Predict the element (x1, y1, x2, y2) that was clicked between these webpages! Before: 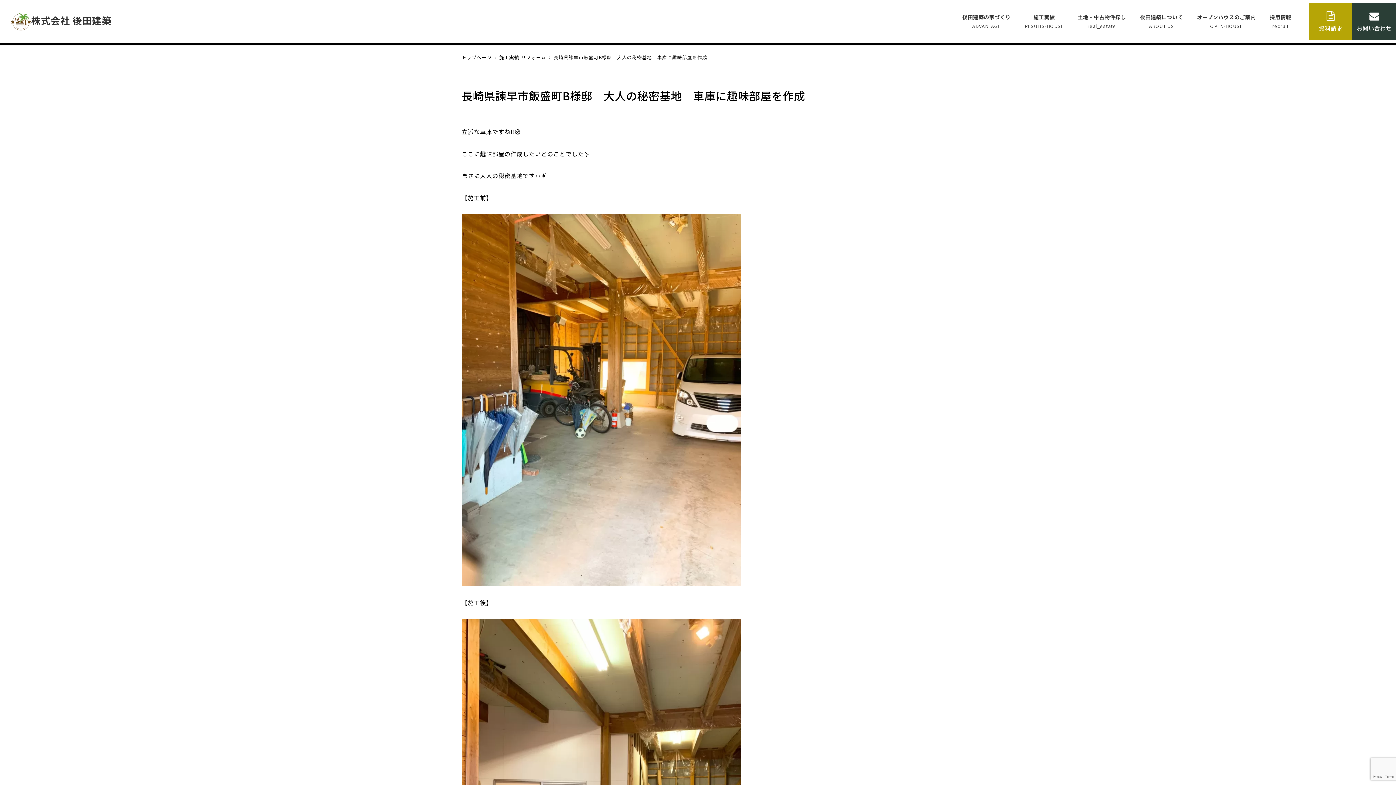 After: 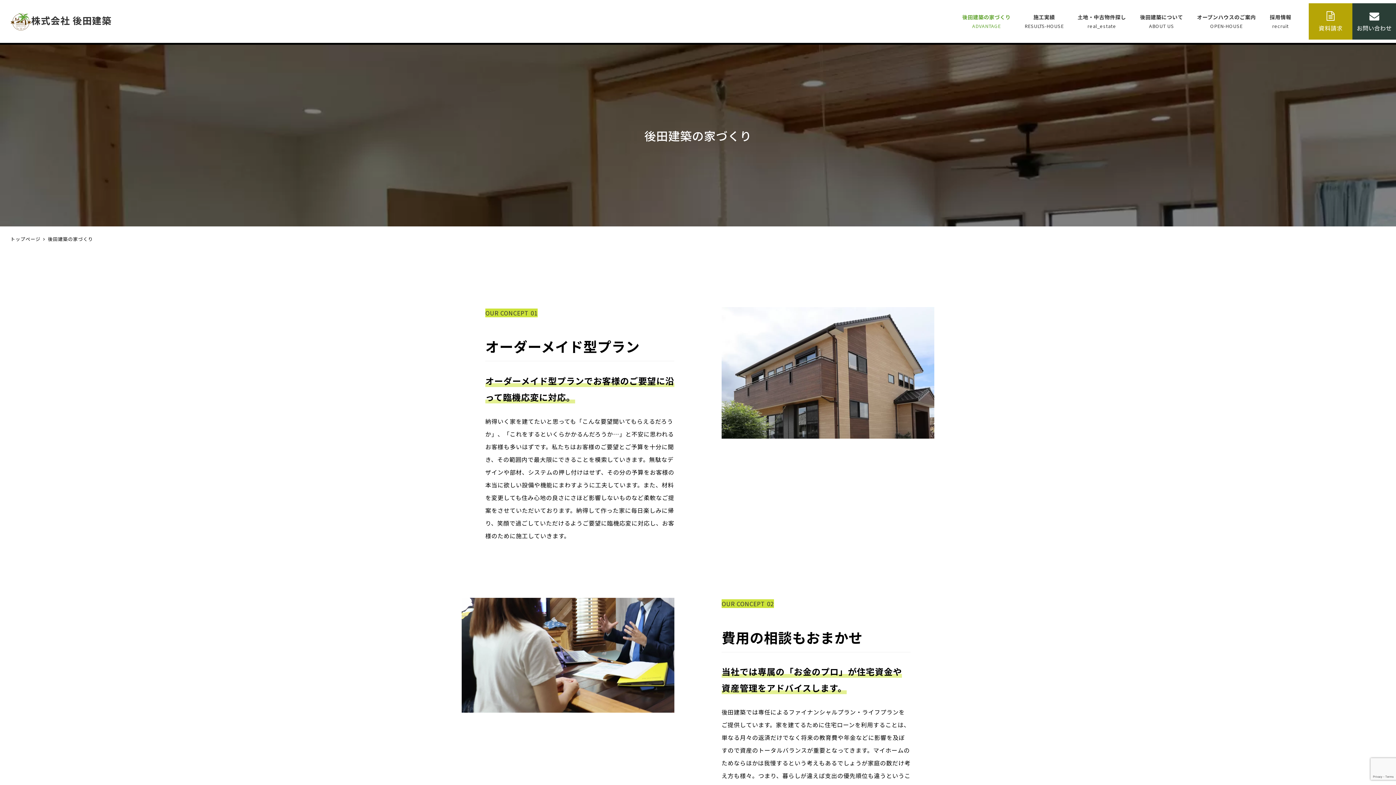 Action: label: 後田建築の家づくり
ADVANTAGE bbox: (955, 5, 1017, 37)